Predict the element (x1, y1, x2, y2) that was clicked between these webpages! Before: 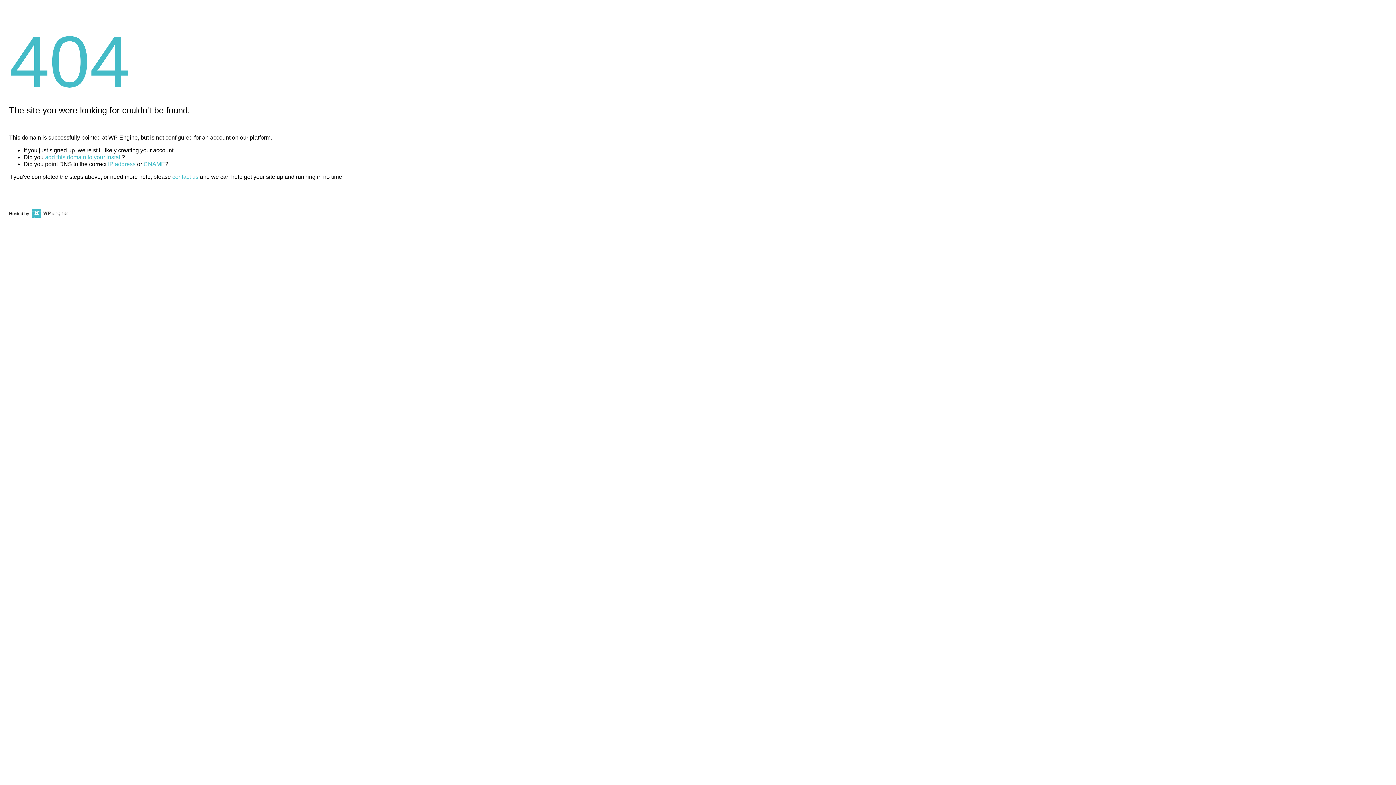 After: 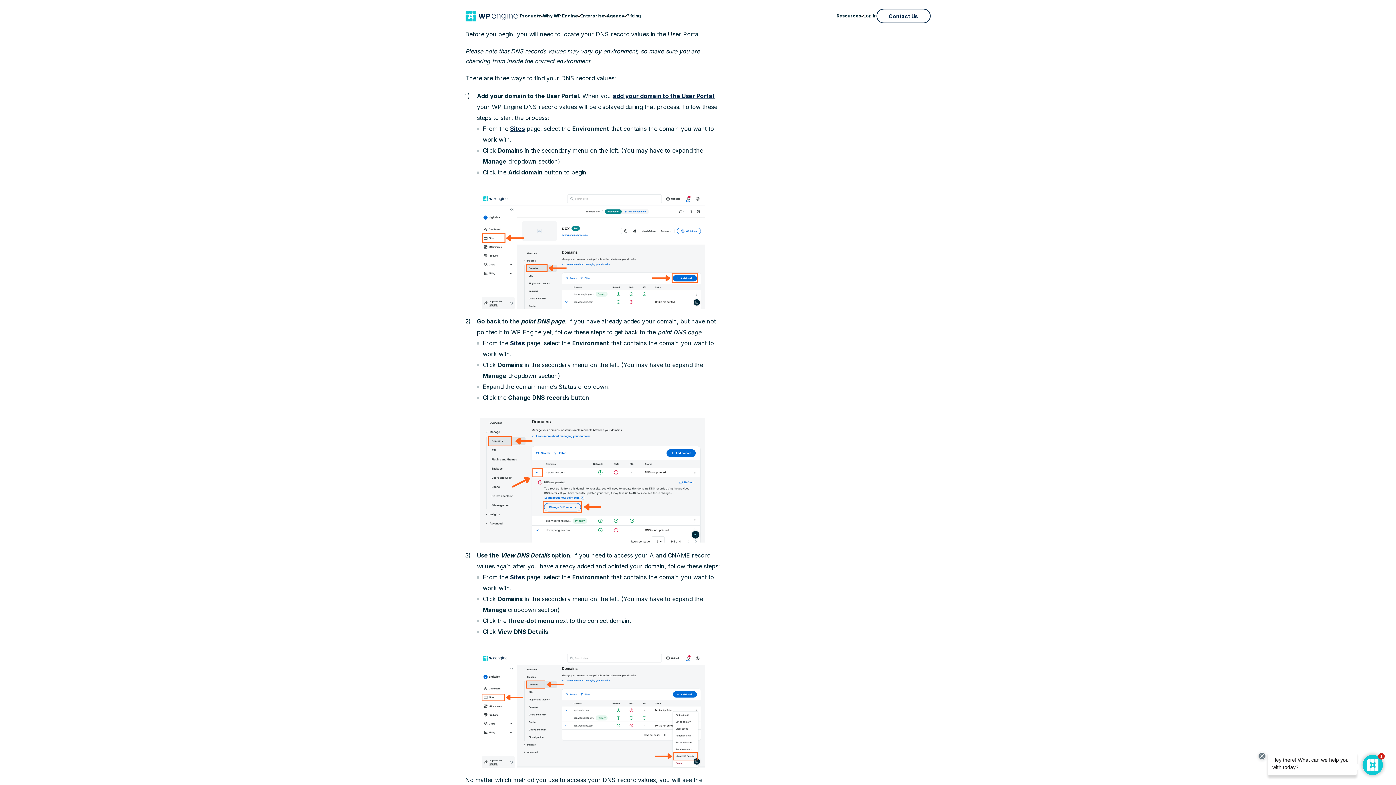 Action: label: IP address bbox: (108, 161, 135, 167)